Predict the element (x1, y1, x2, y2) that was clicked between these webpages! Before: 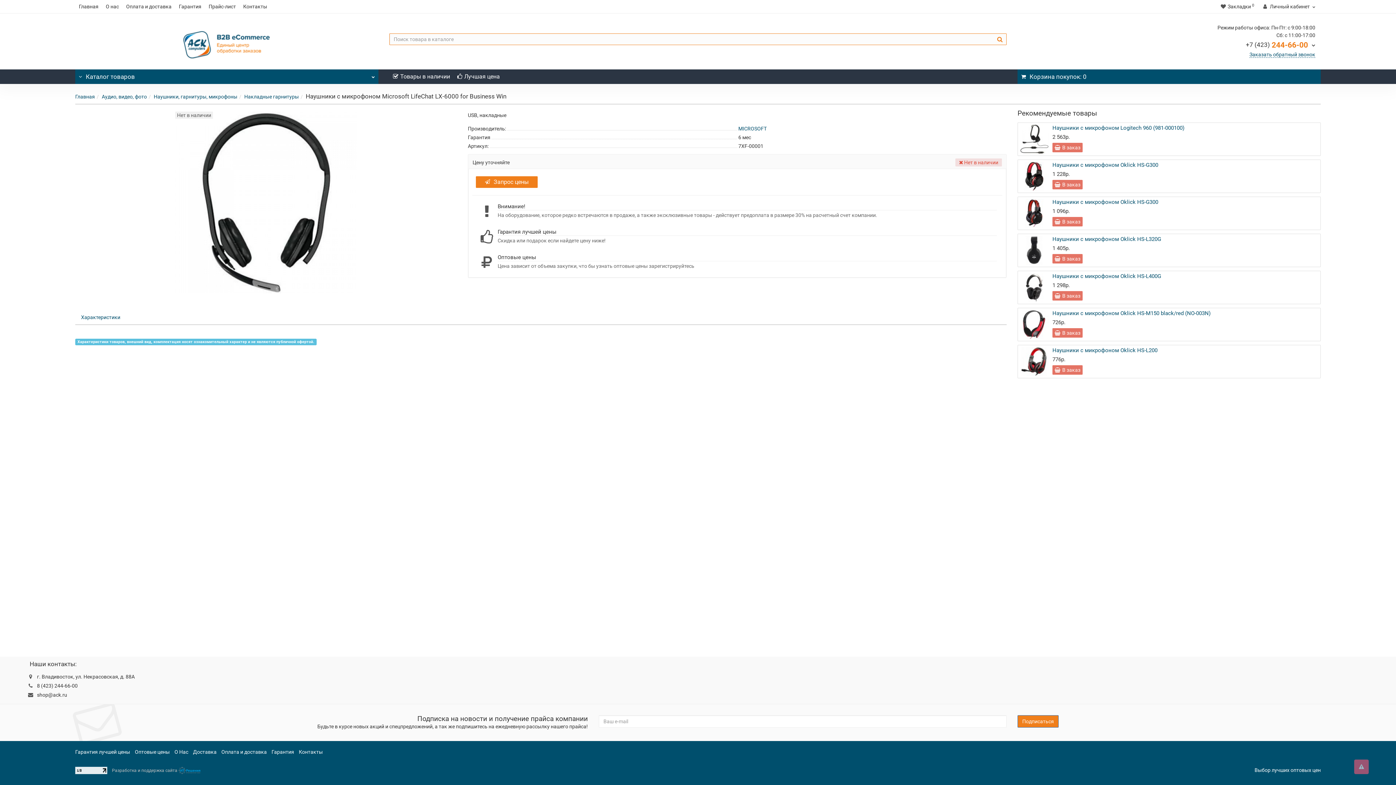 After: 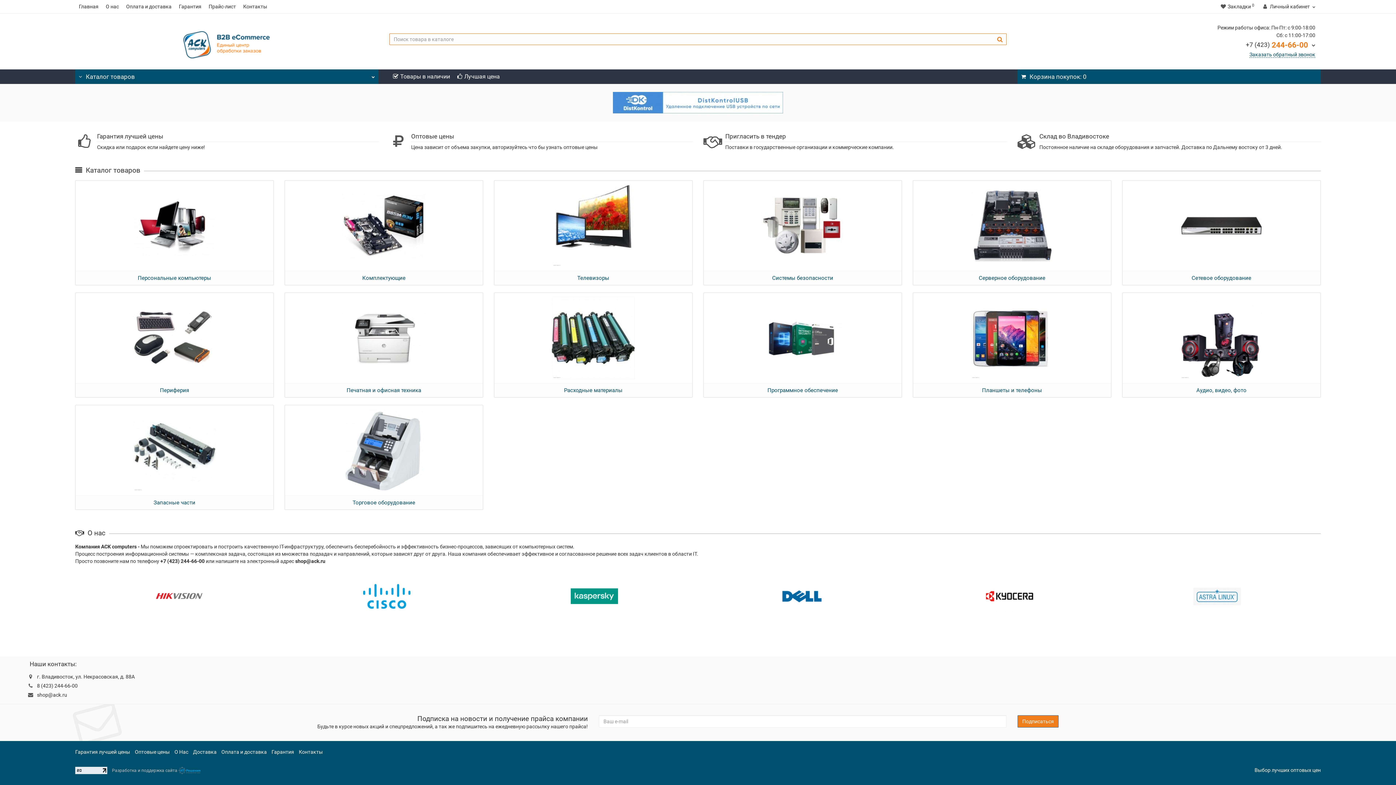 Action: label: Главная bbox: (75, 93, 94, 99)